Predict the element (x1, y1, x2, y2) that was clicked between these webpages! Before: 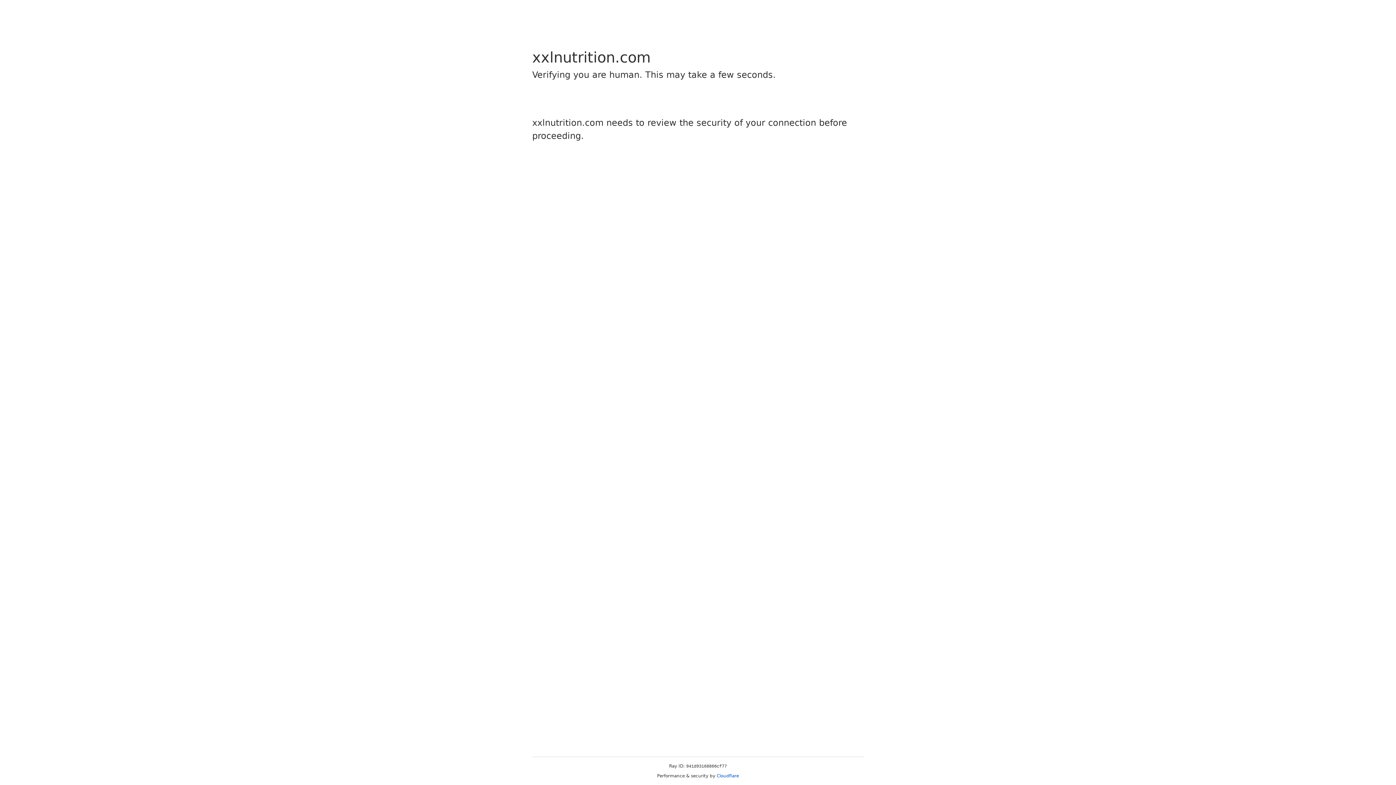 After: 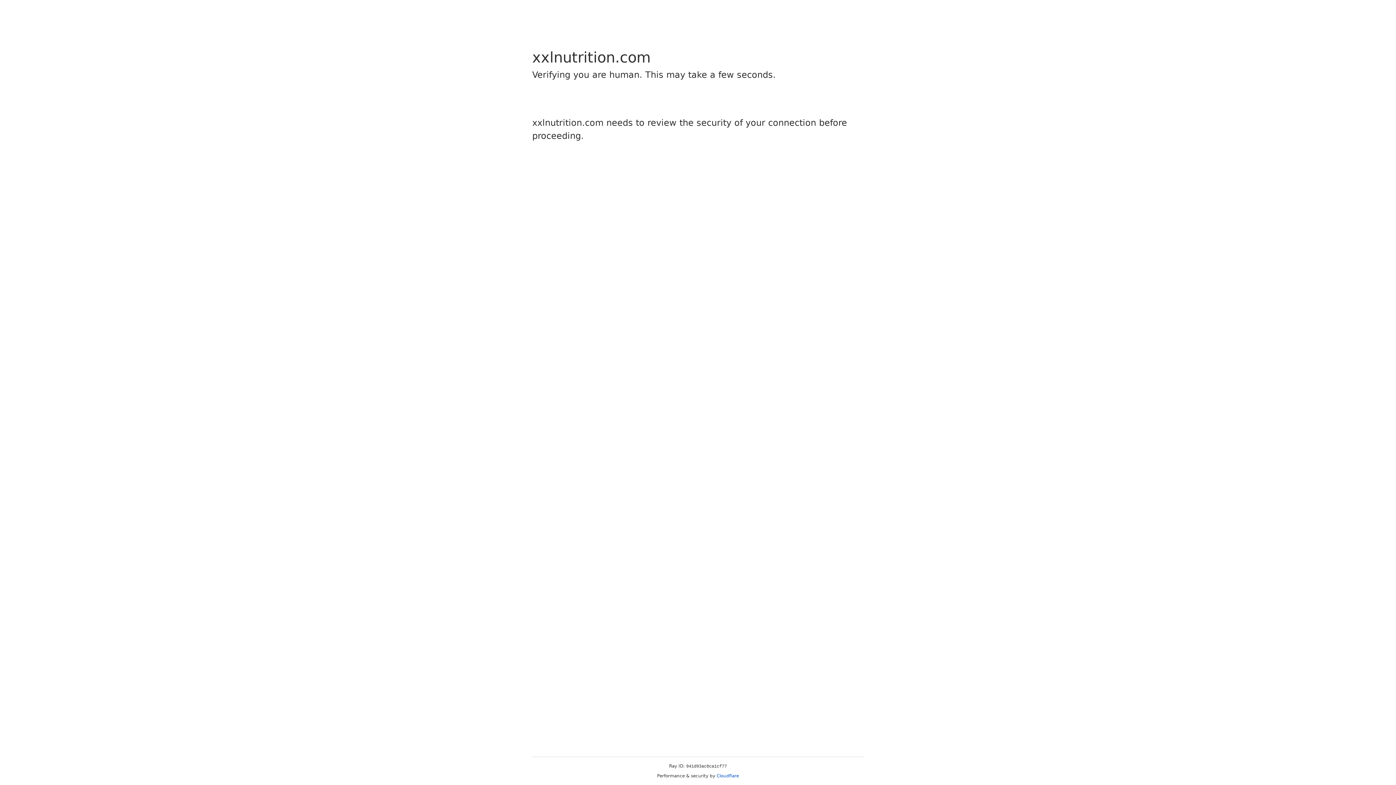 Action: bbox: (716, 773, 739, 778) label: Cloudflare